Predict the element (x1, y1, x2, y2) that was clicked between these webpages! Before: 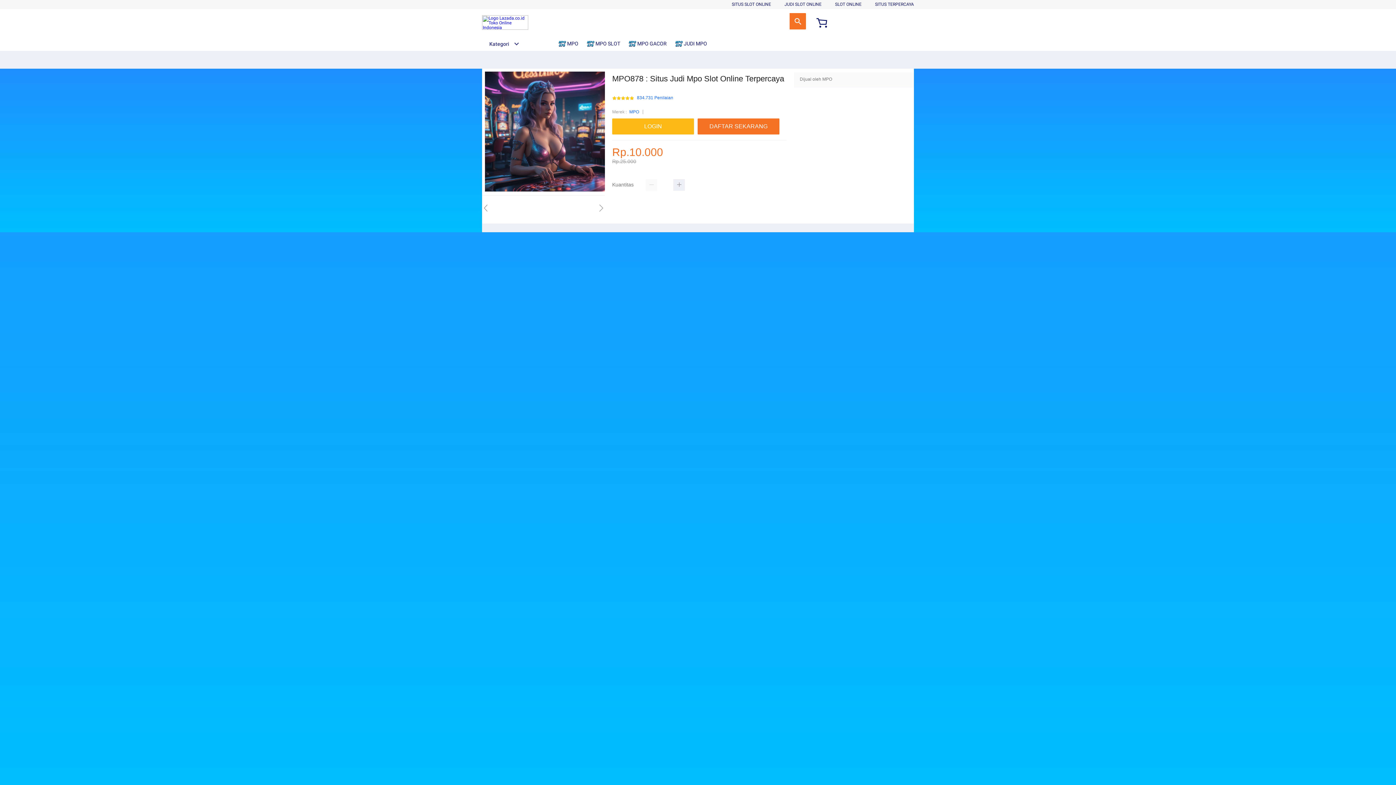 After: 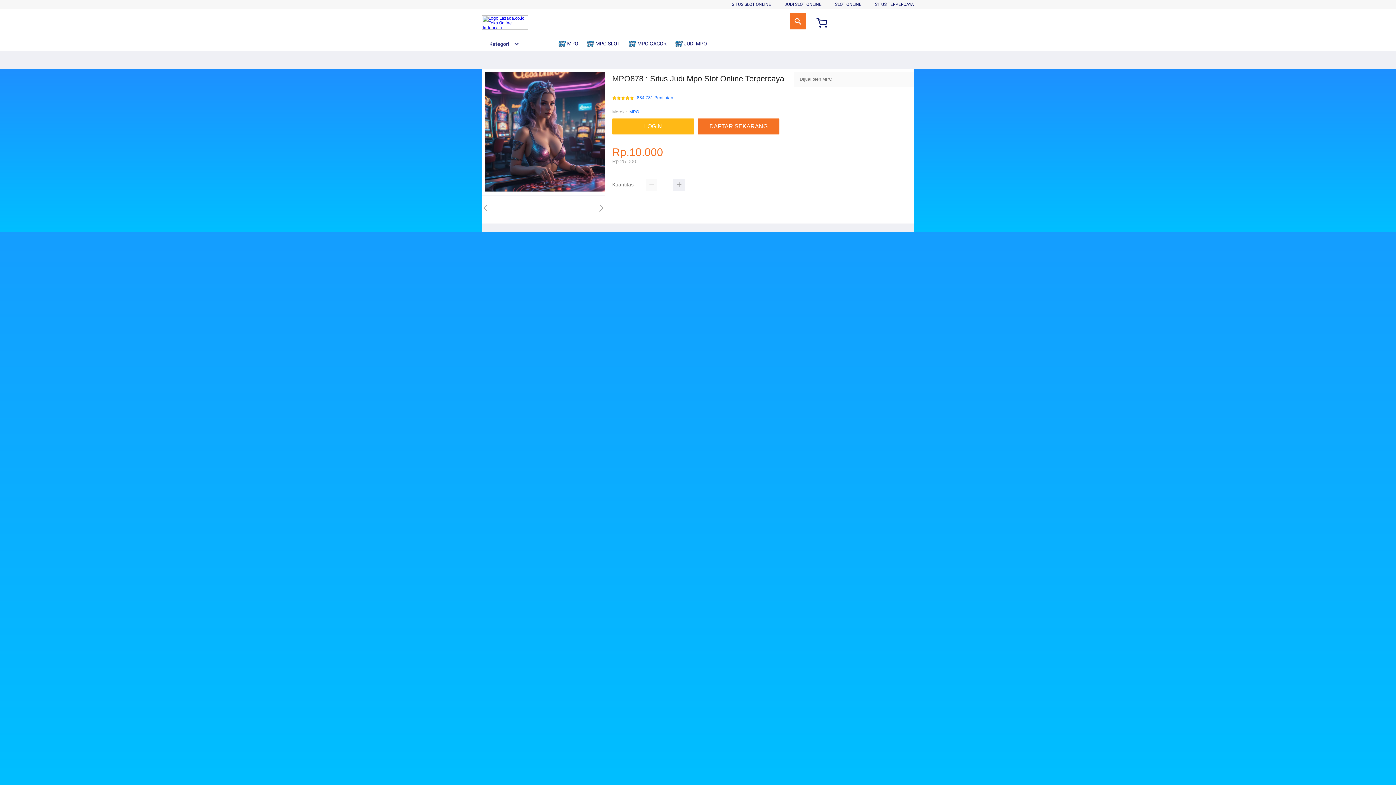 Action: bbox: (482, 15, 528, 29)